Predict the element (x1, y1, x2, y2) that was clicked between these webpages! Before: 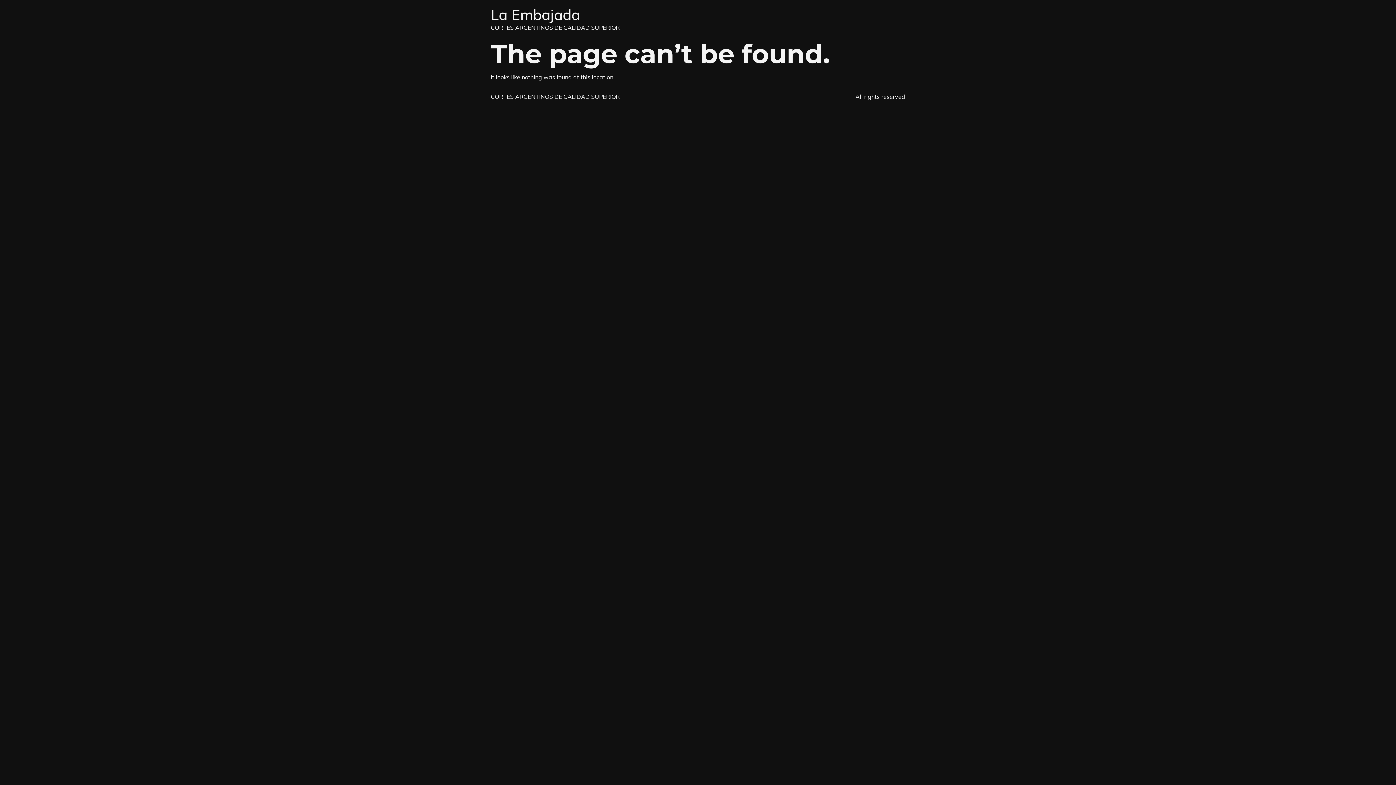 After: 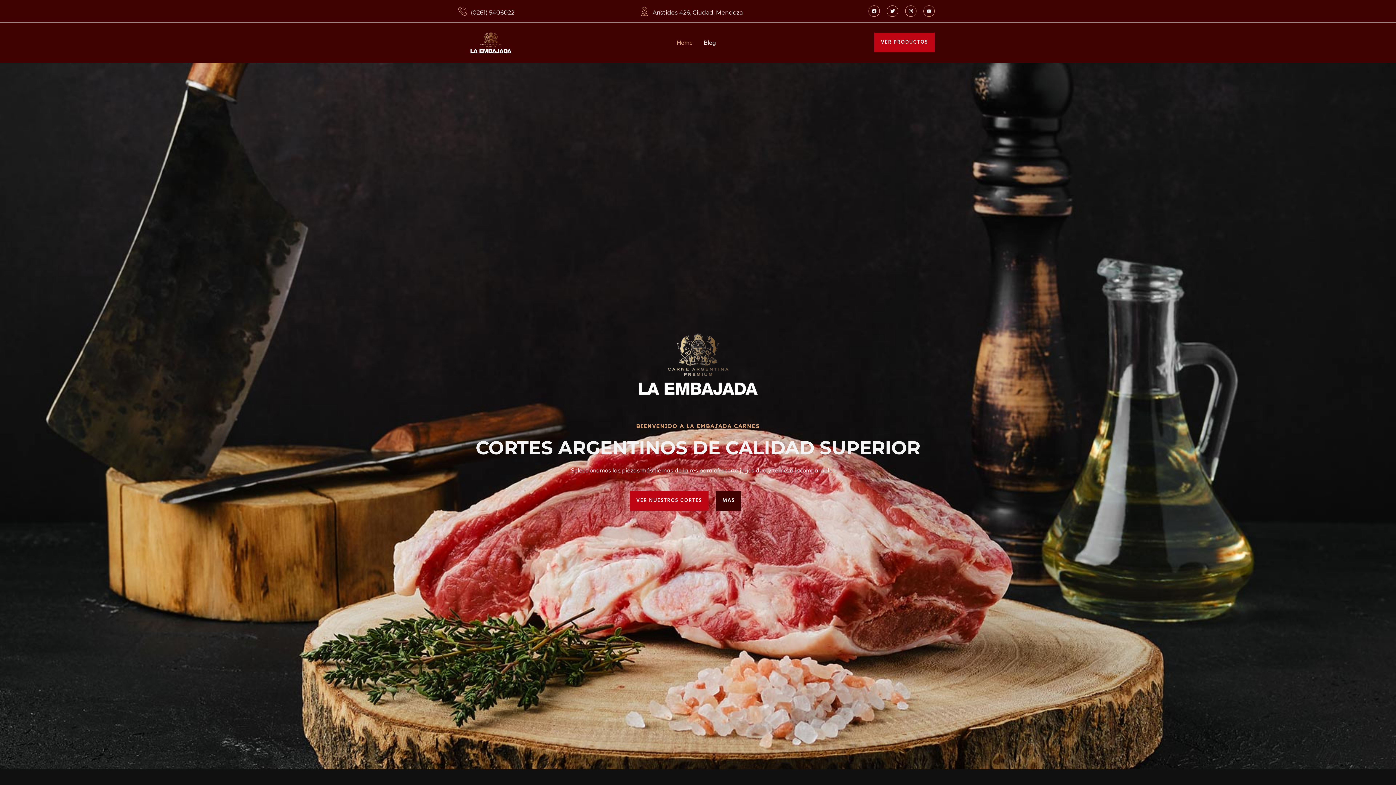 Action: bbox: (490, 5, 580, 23) label: La Embajada